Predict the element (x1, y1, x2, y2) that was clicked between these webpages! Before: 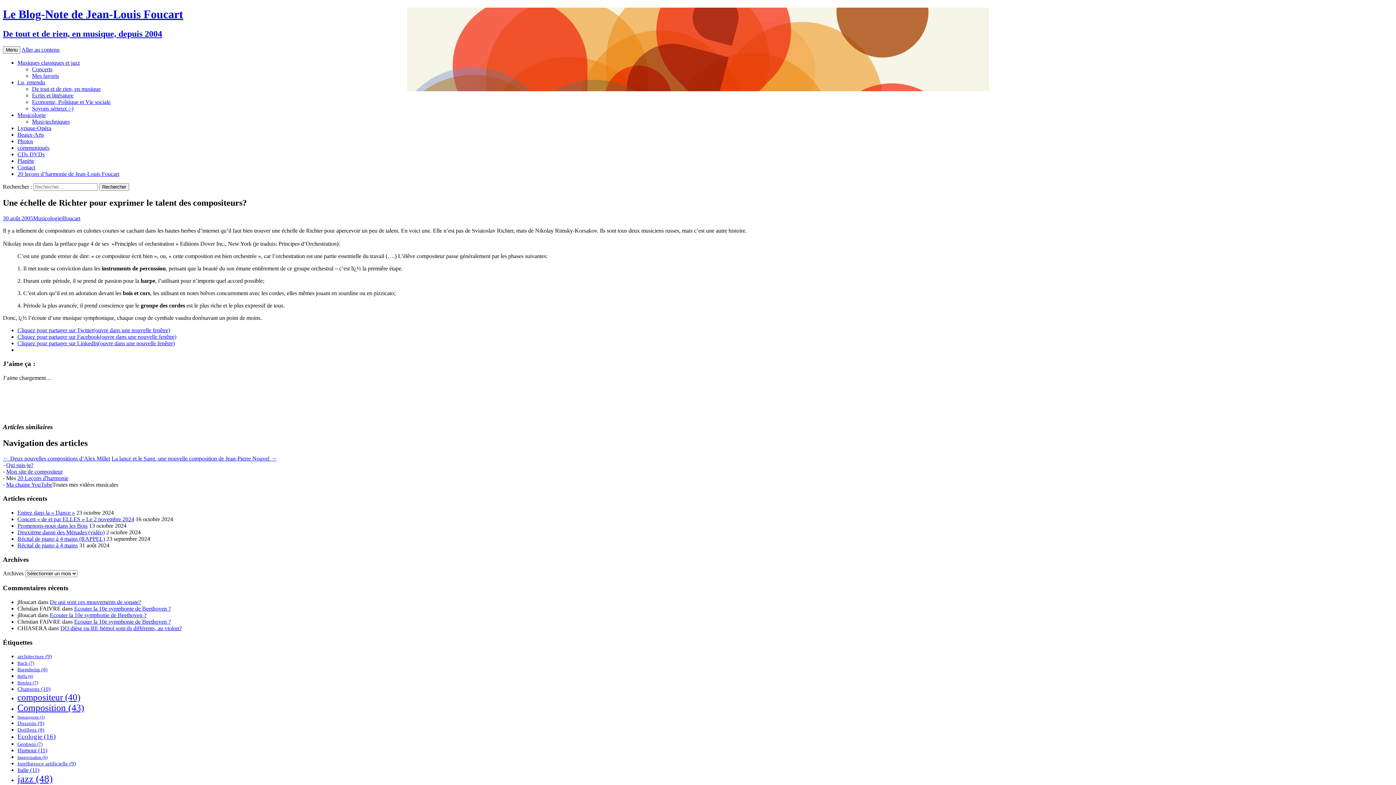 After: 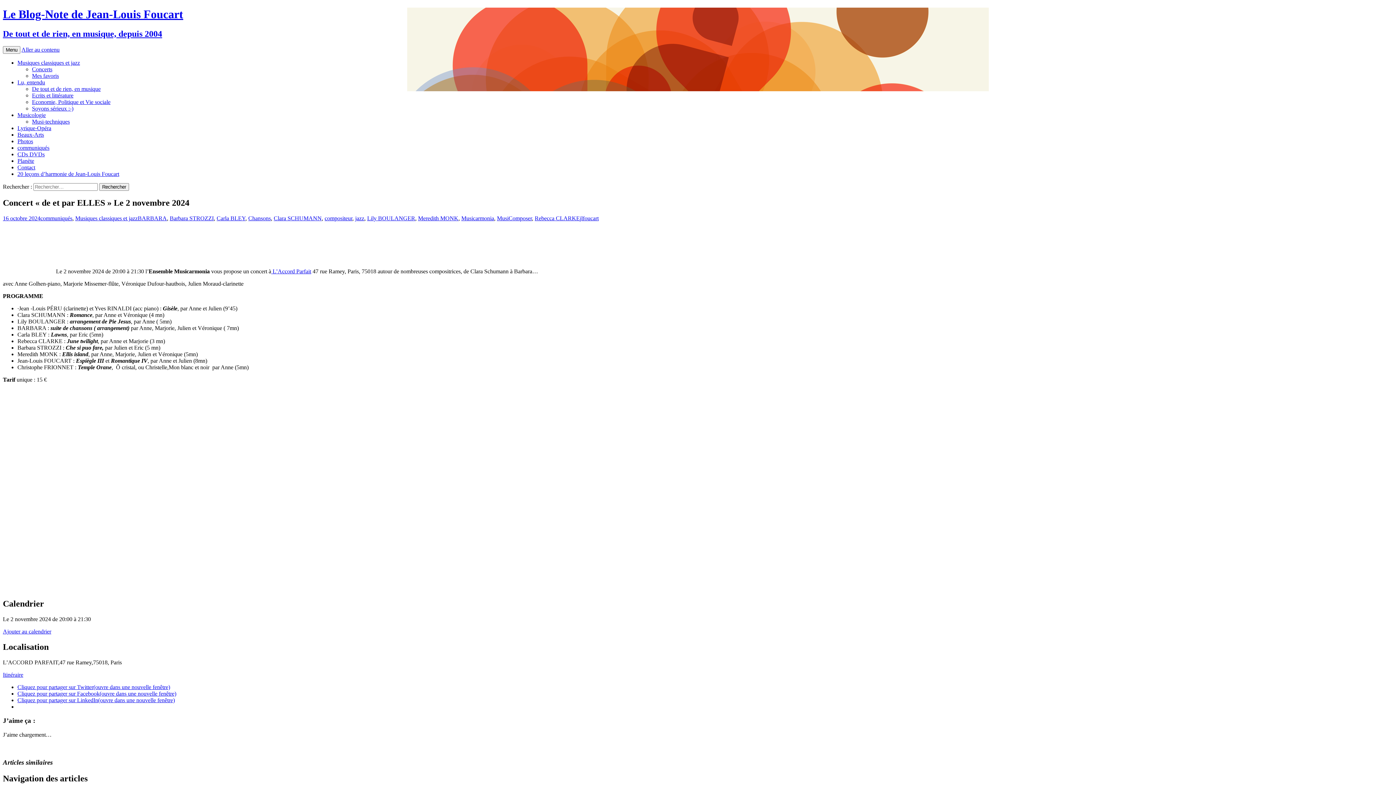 Action: bbox: (17, 516, 134, 522) label: Concert « de et par ELLES » Le 2 novembre 2024